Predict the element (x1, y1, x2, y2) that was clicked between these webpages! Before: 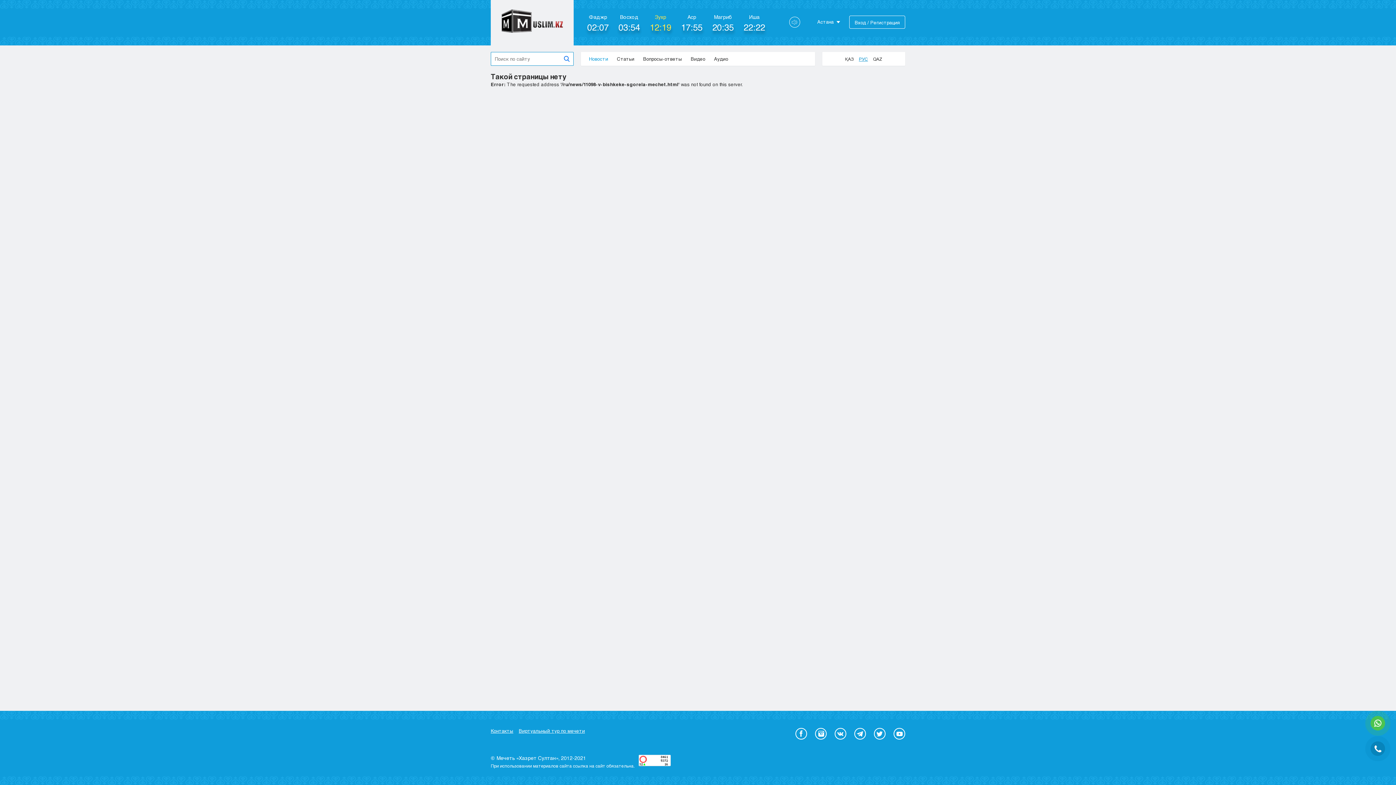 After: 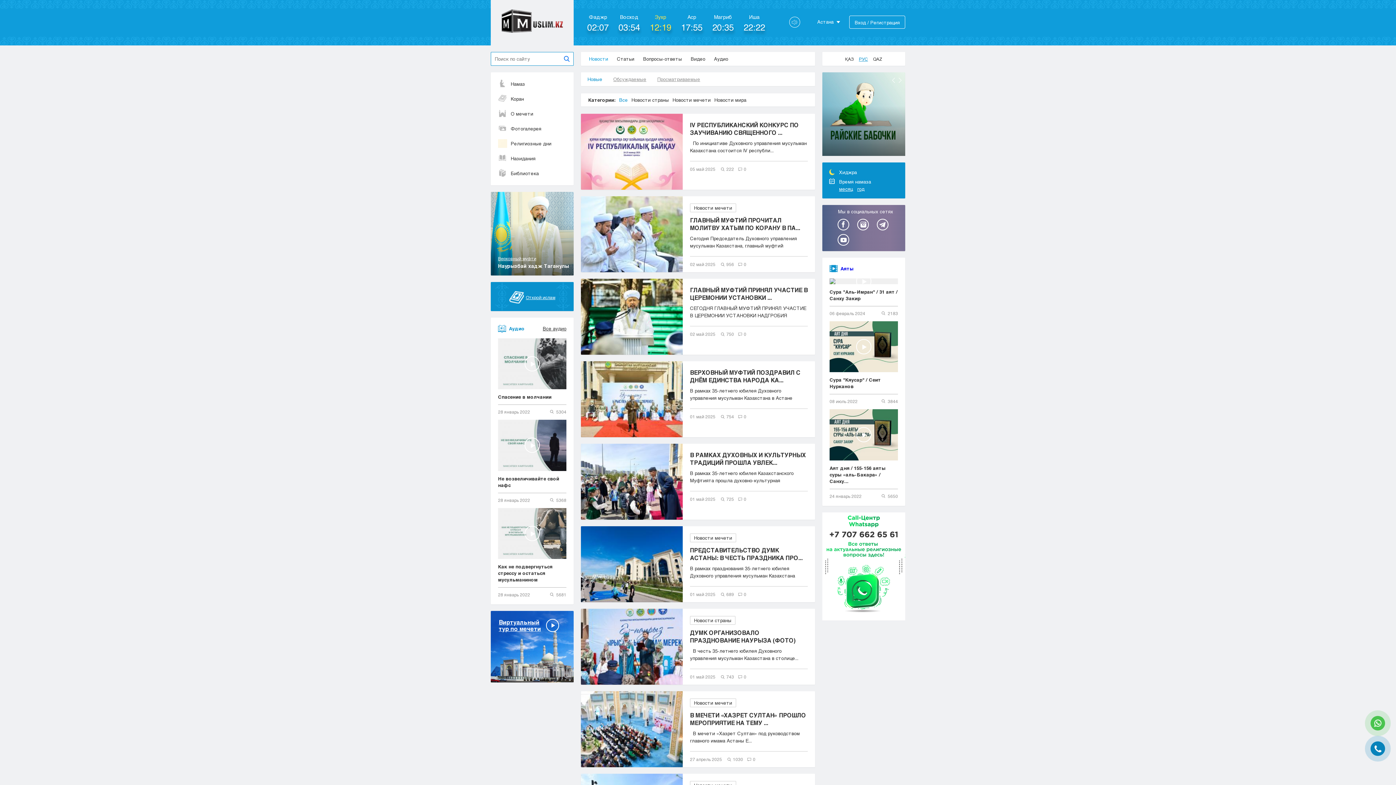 Action: bbox: (584, 52, 612, 65) label: Новости